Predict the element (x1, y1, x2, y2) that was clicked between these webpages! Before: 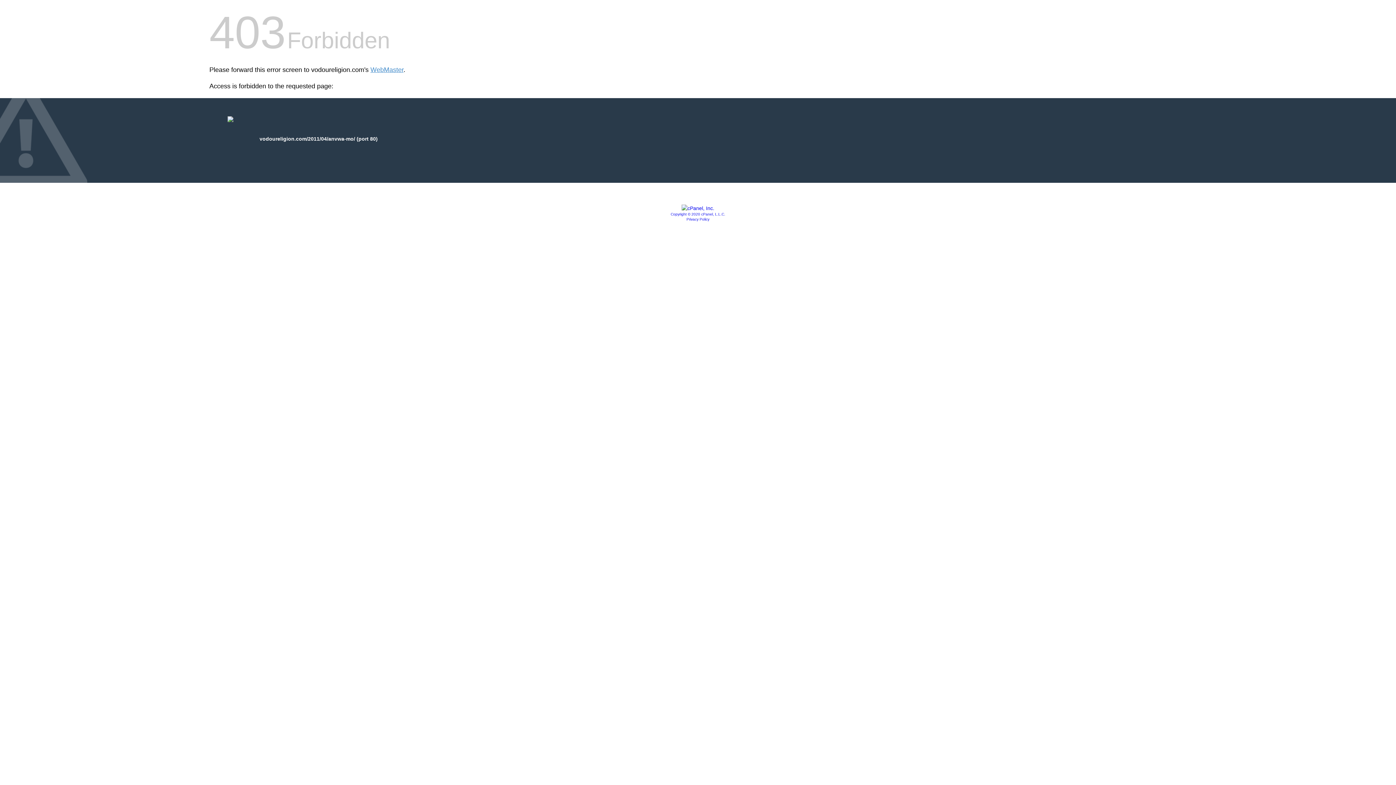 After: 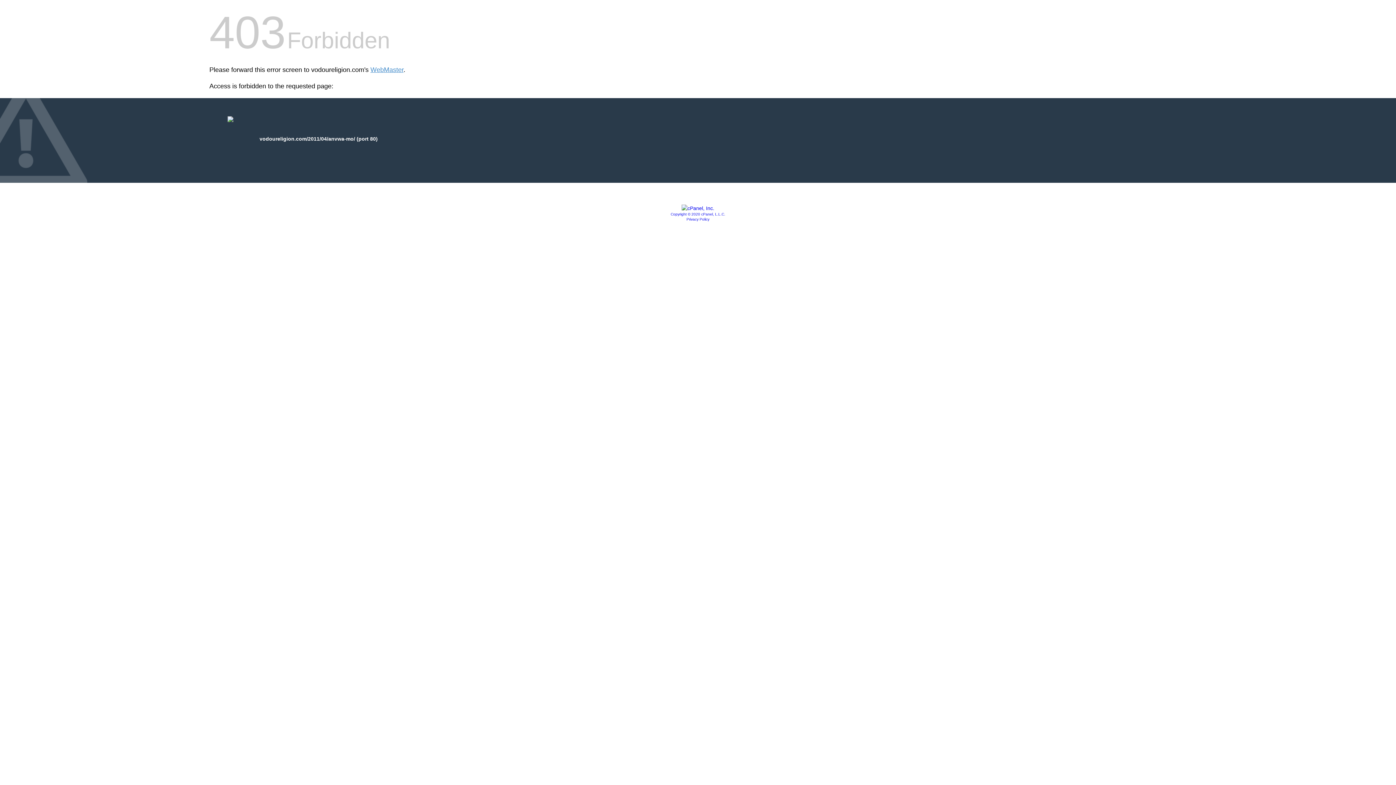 Action: bbox: (681, 205, 714, 211)